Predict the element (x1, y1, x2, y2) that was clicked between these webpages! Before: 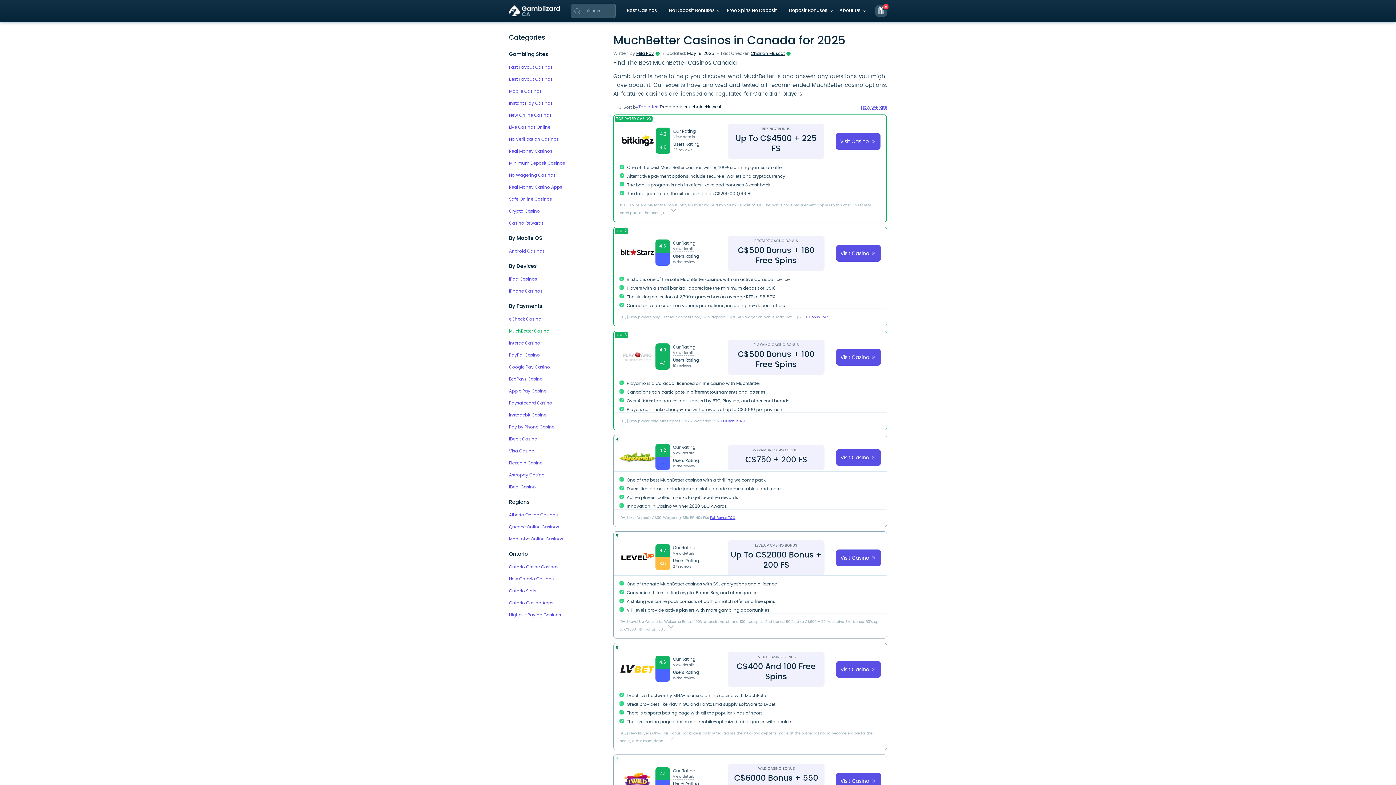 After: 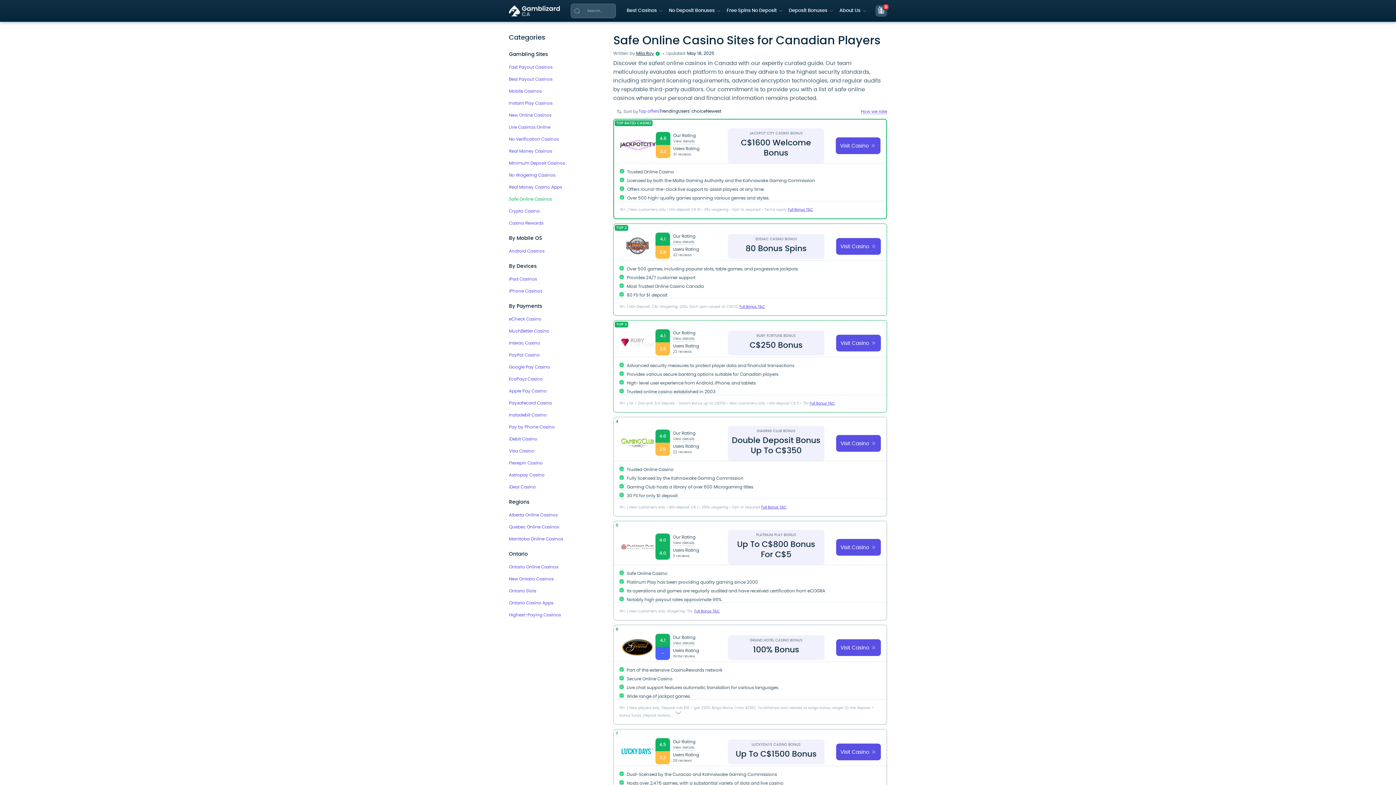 Action: bbox: (509, 196, 552, 202) label: Safe Online Casinos